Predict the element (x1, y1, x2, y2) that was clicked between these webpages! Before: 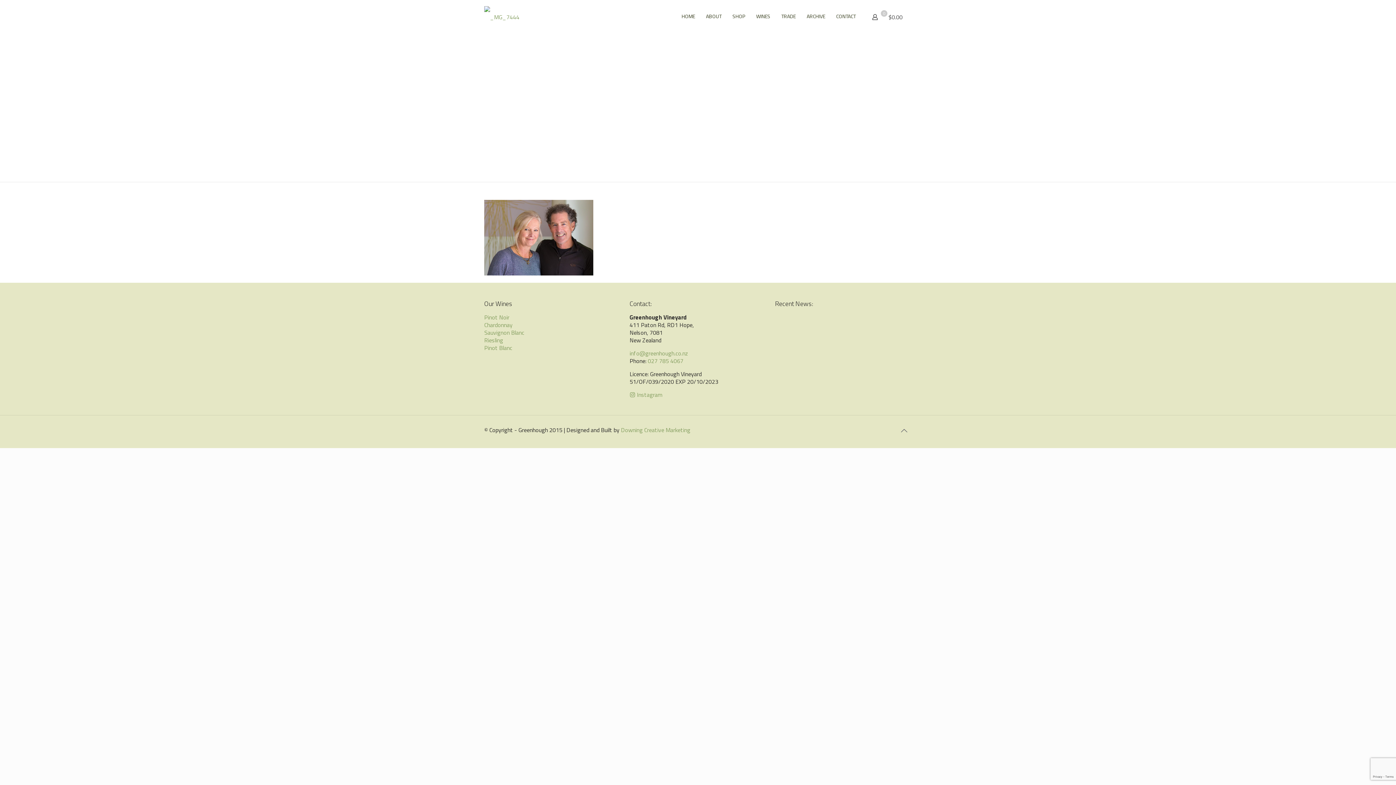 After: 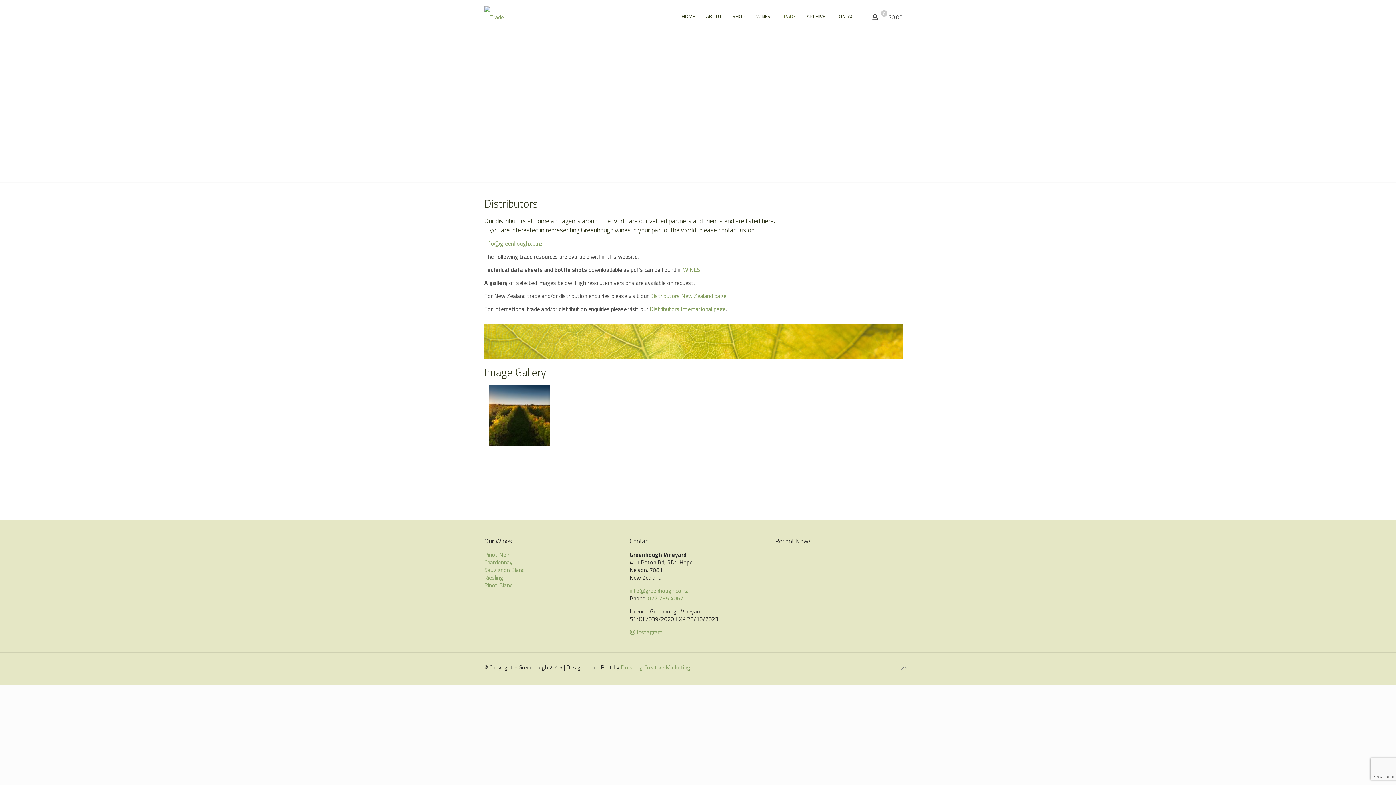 Action: label: TRADE bbox: (776, 0, 801, 32)